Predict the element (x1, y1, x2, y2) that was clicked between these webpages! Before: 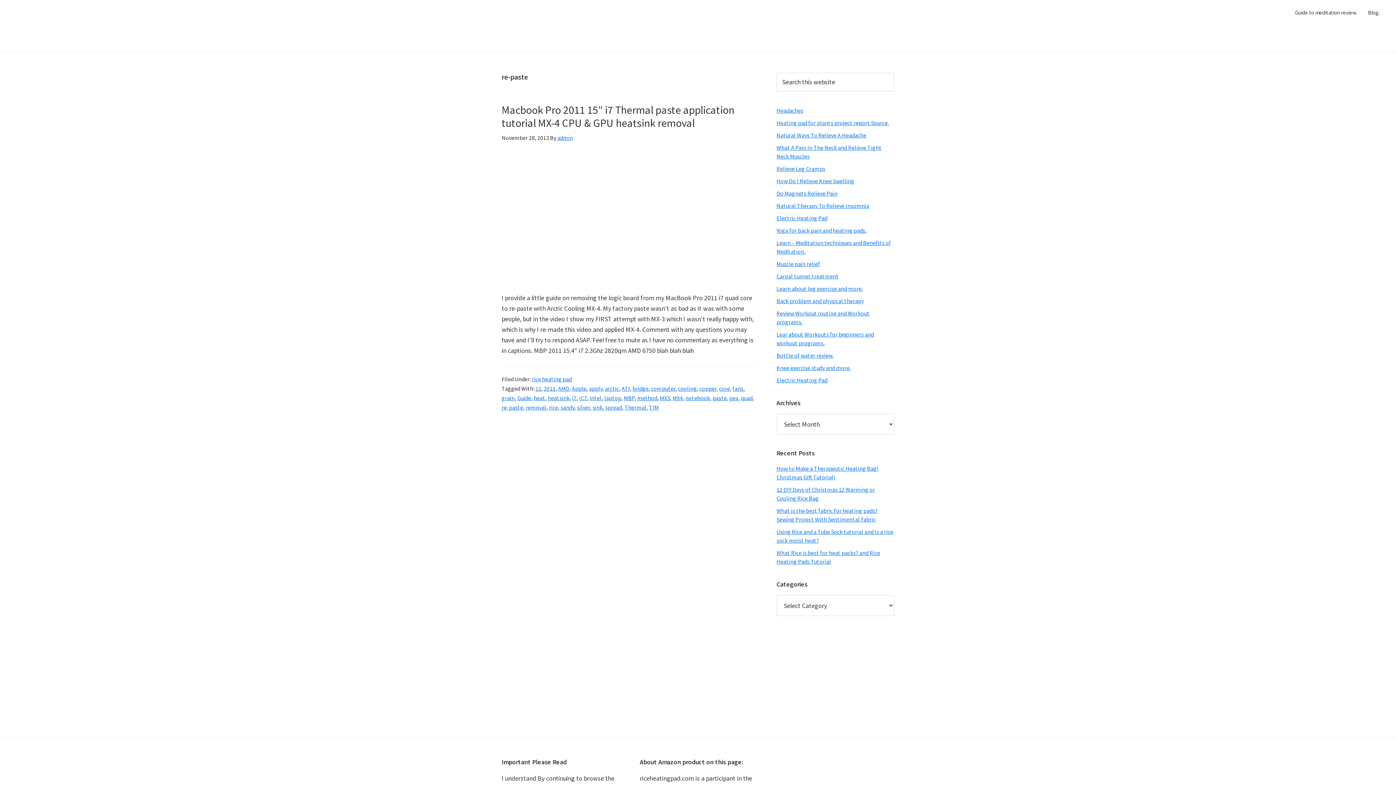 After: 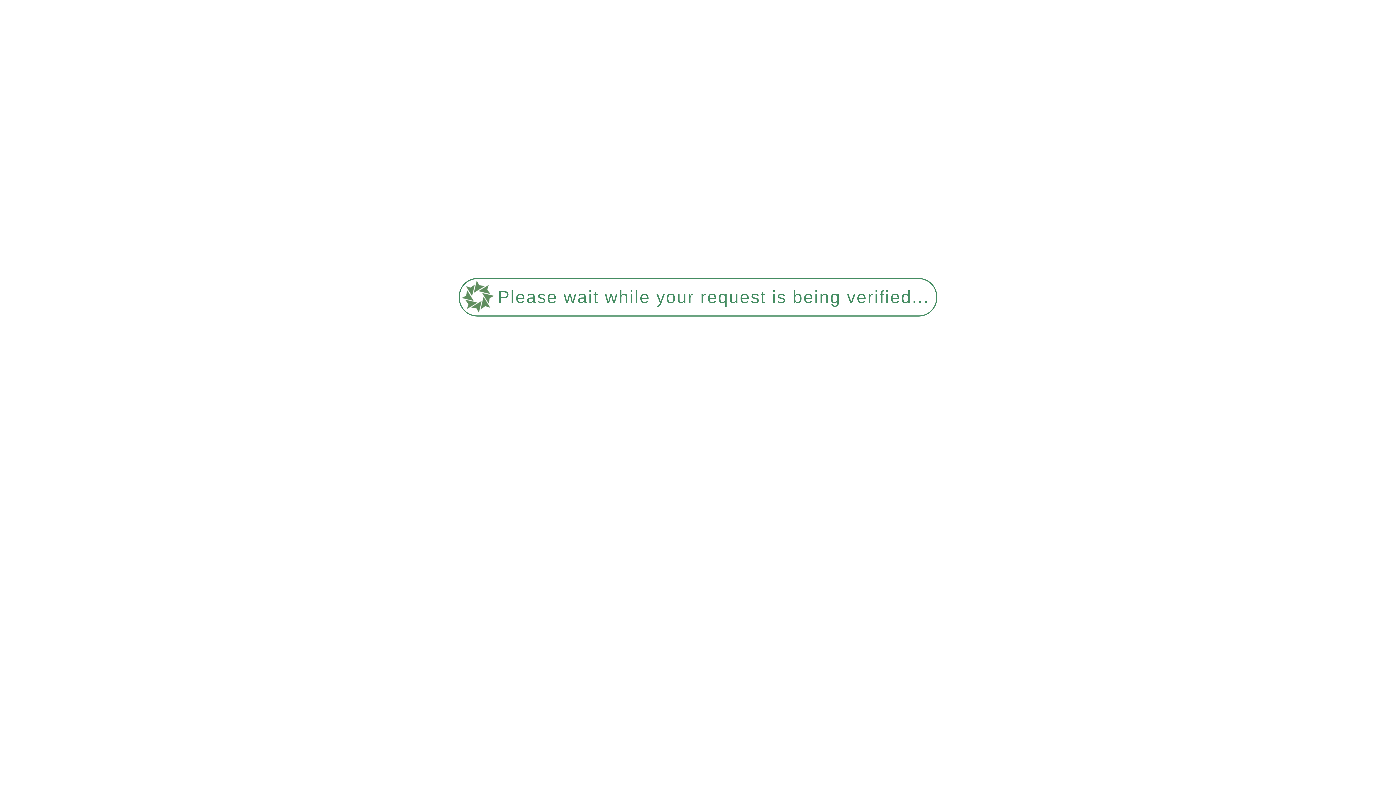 Action: bbox: (1362, 5, 1385, 19) label: Blog.